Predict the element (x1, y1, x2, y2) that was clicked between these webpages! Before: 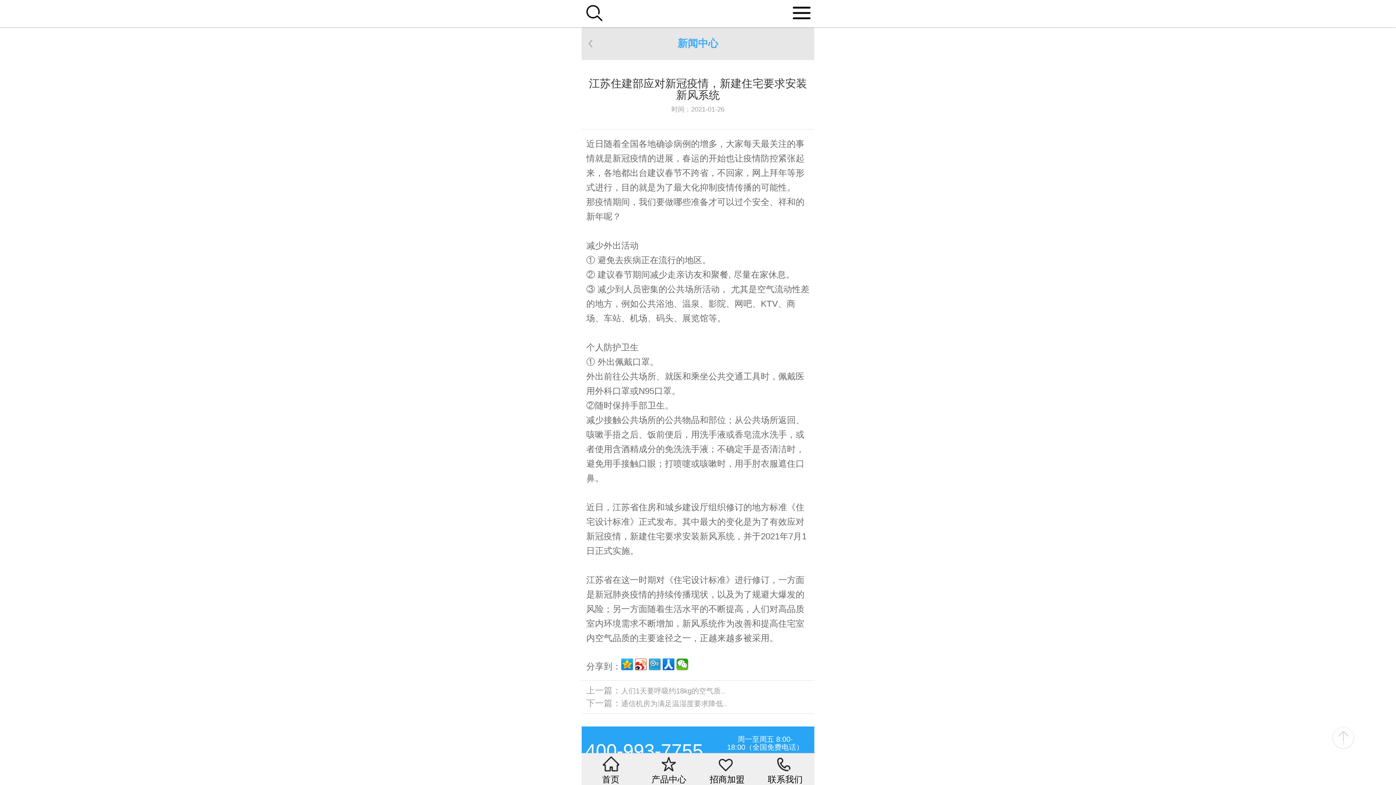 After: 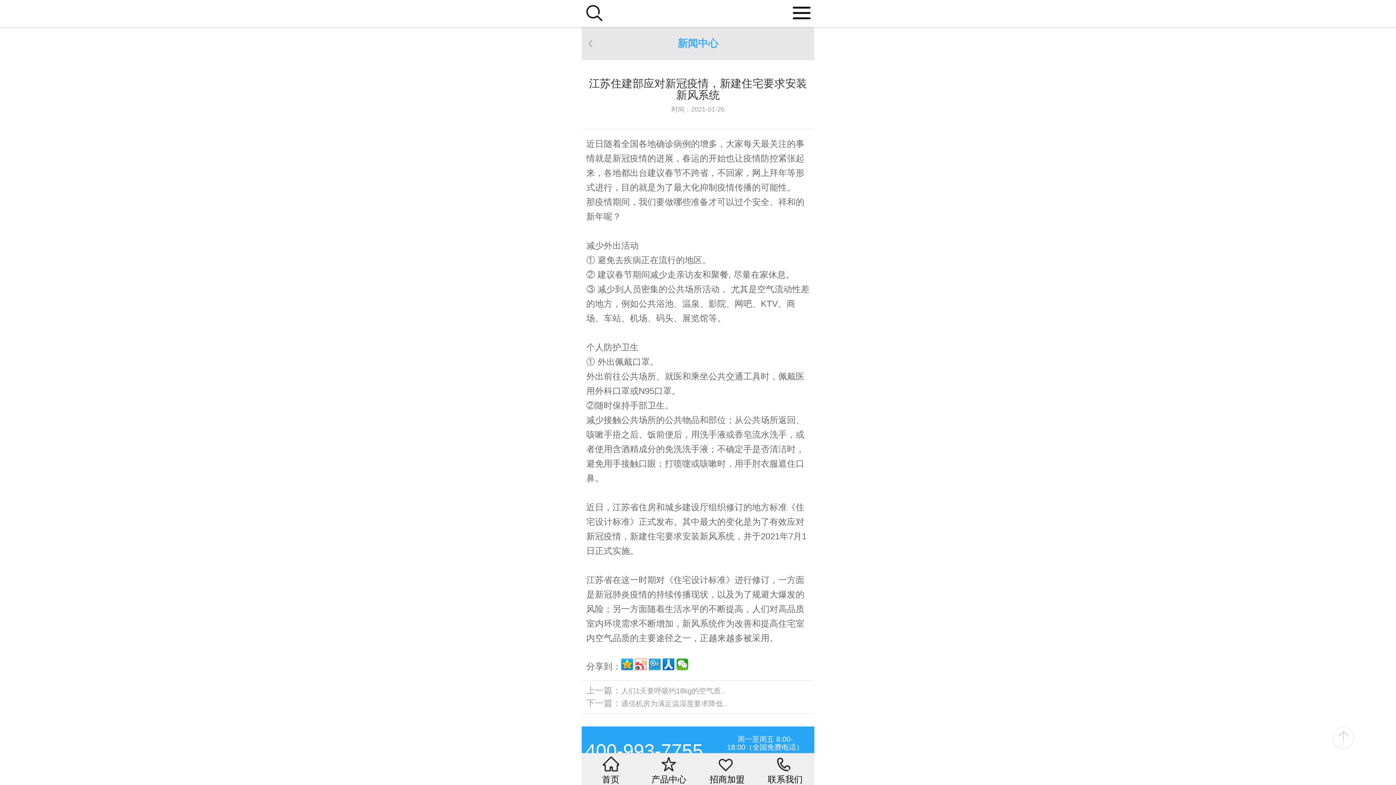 Action: bbox: (635, 658, 646, 671)